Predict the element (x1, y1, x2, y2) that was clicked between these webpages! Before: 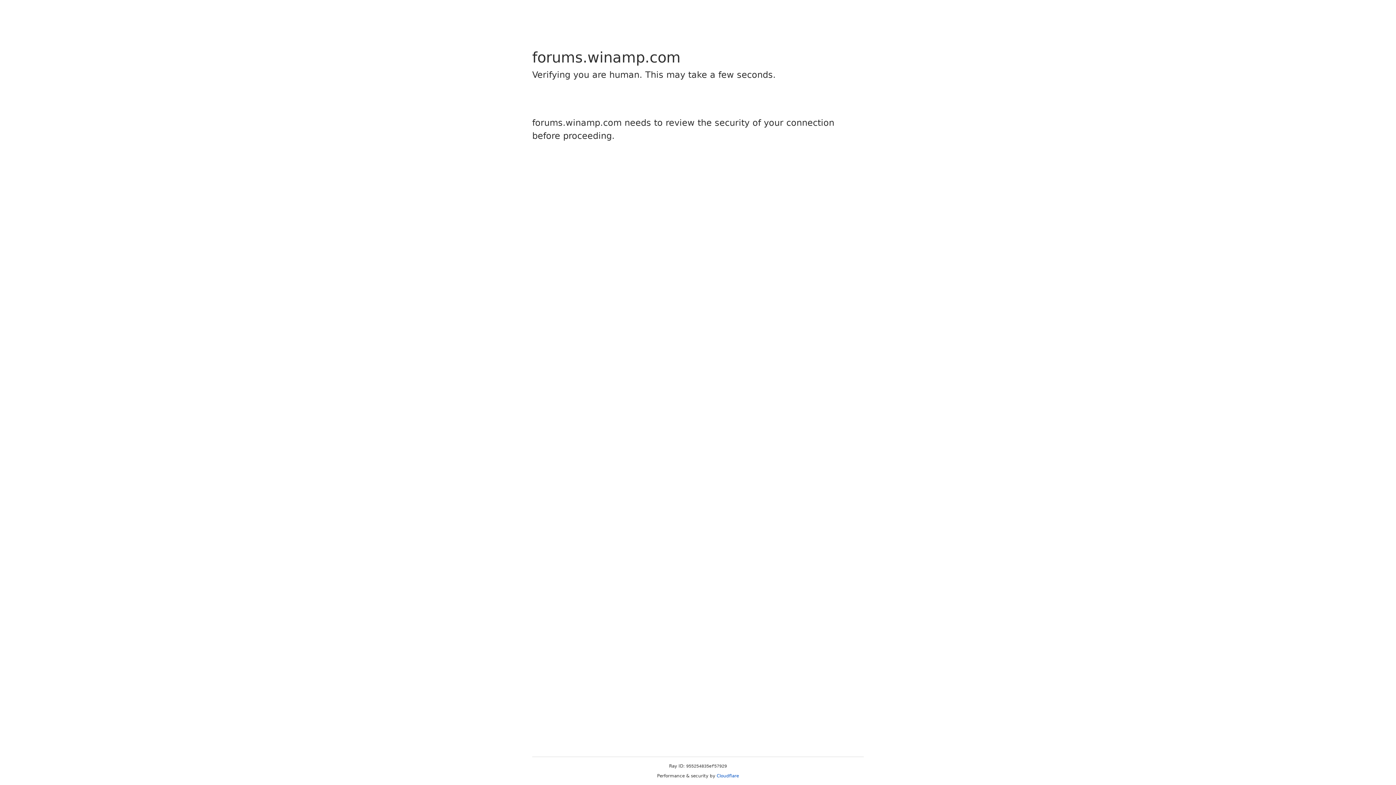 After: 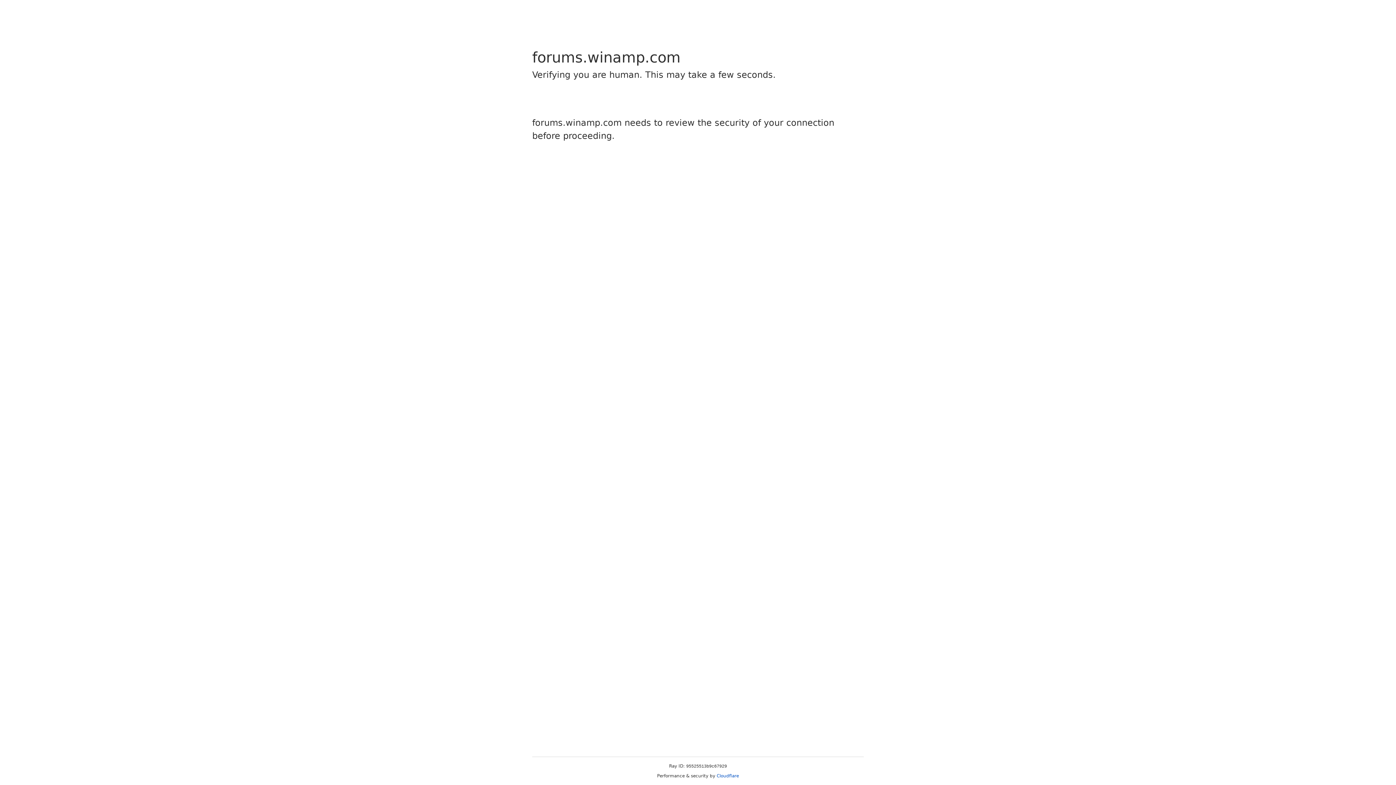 Action: label: Cloudflare bbox: (716, 773, 739, 778)